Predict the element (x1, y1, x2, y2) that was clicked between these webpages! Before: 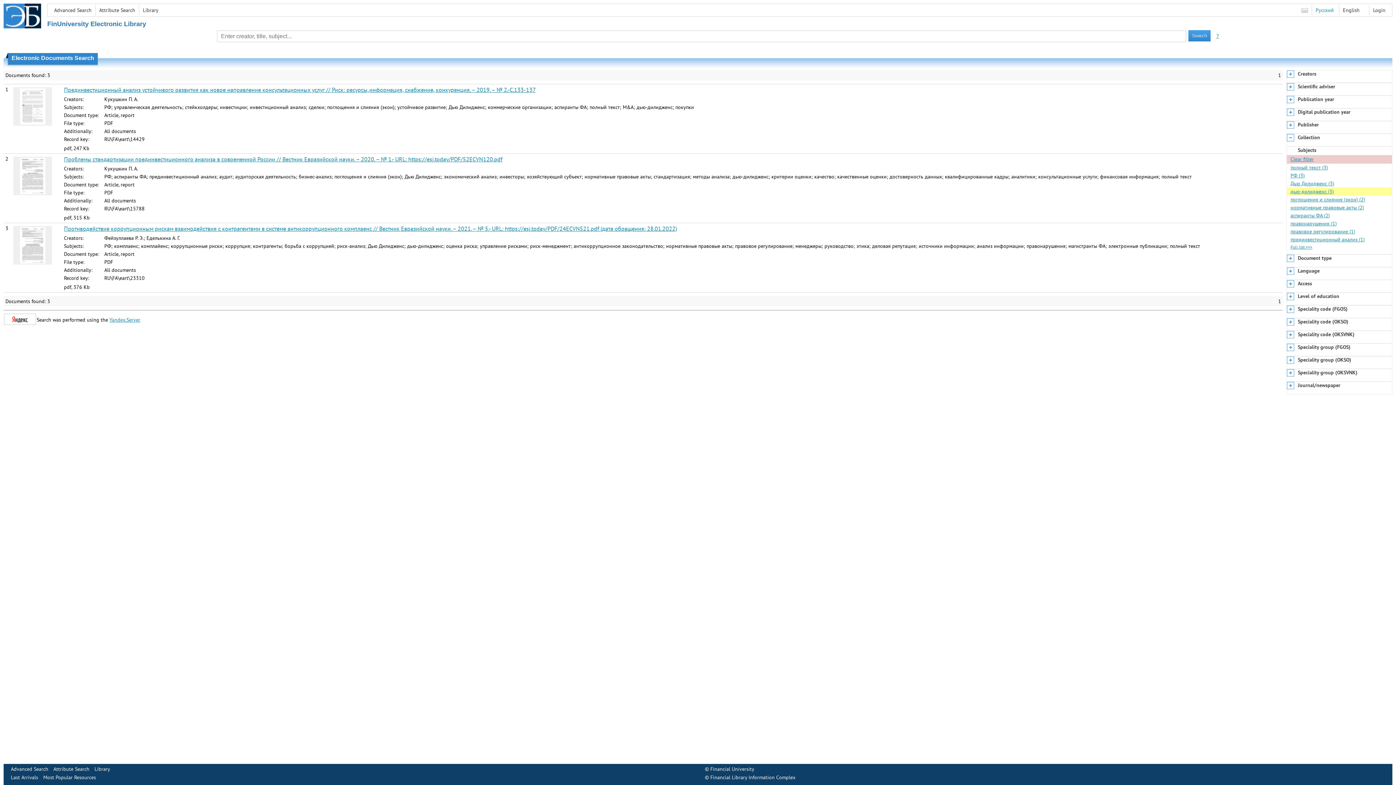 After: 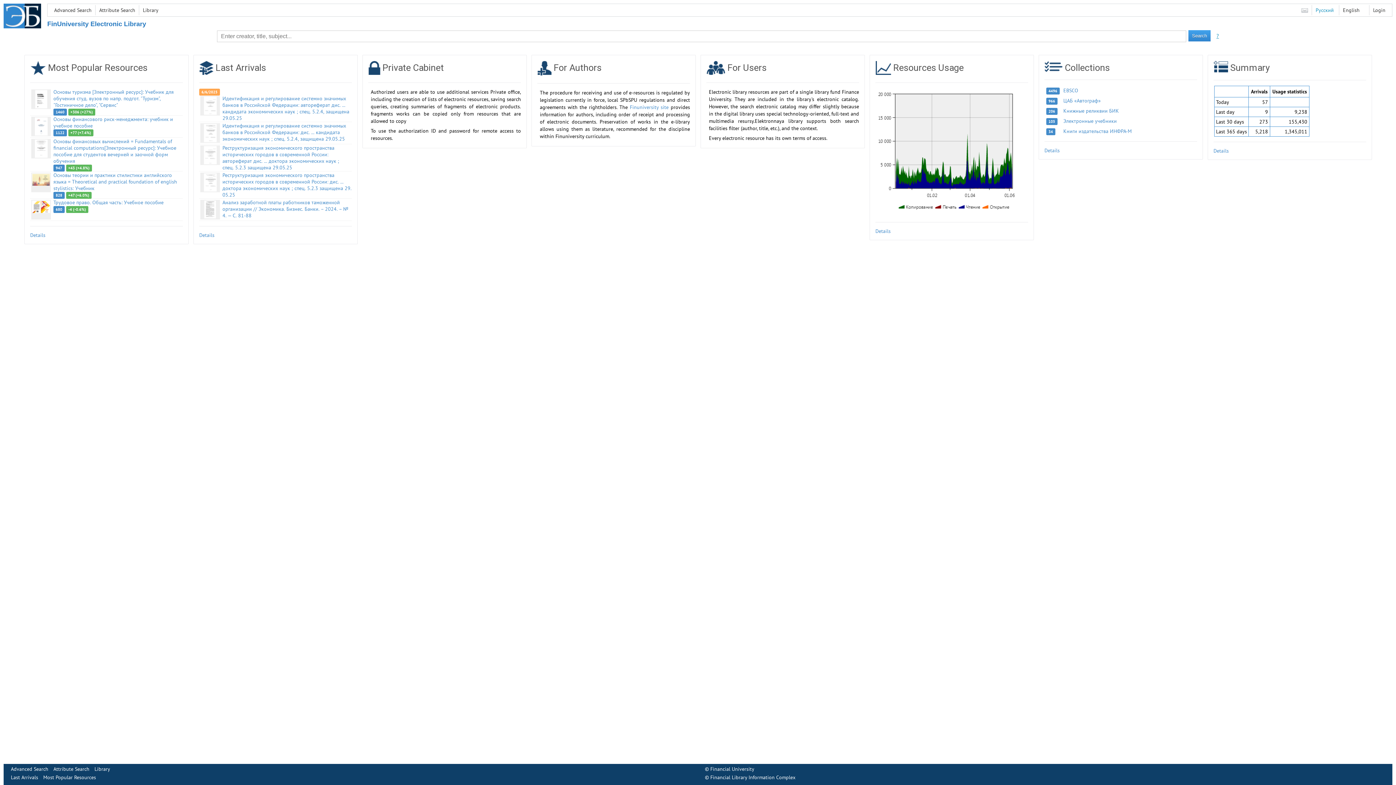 Action: bbox: (3, 3, 41, 29)